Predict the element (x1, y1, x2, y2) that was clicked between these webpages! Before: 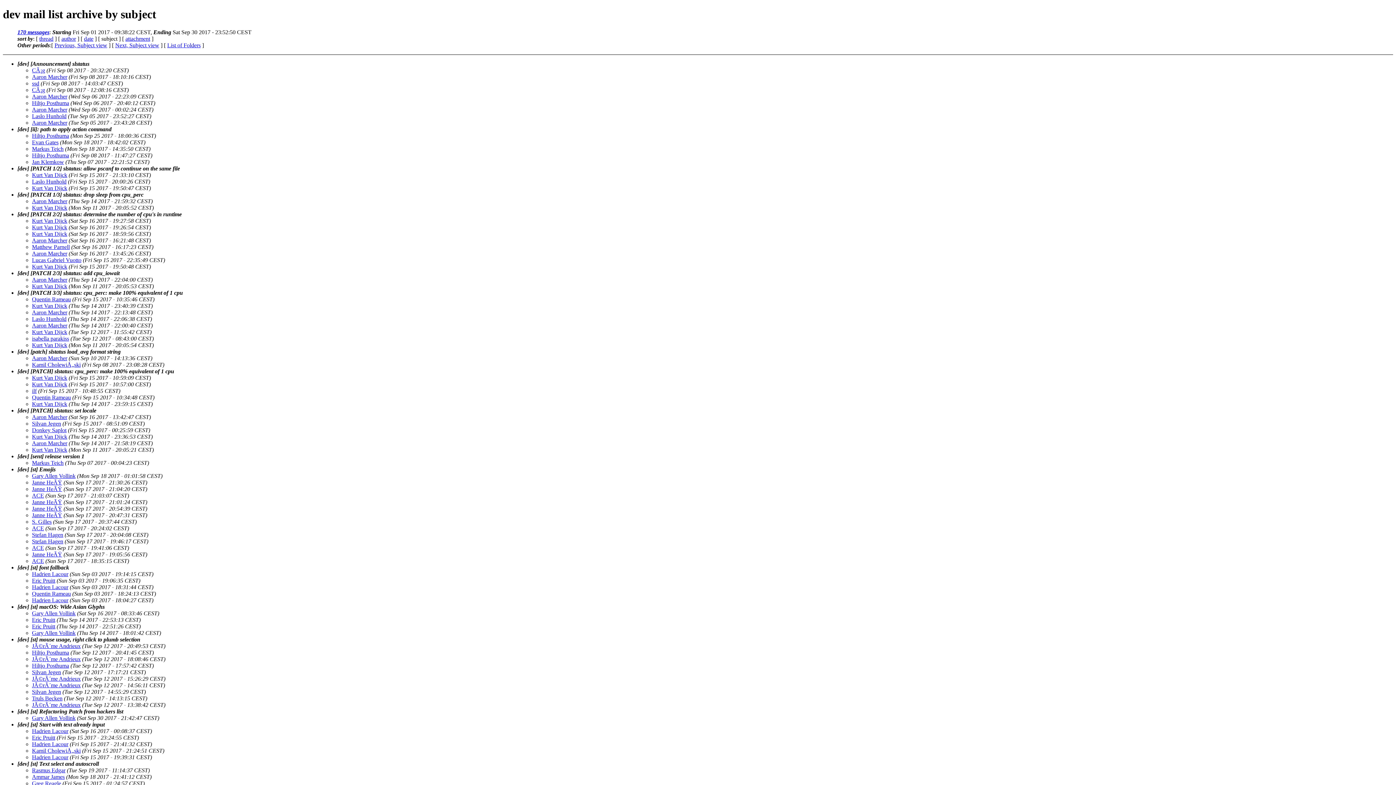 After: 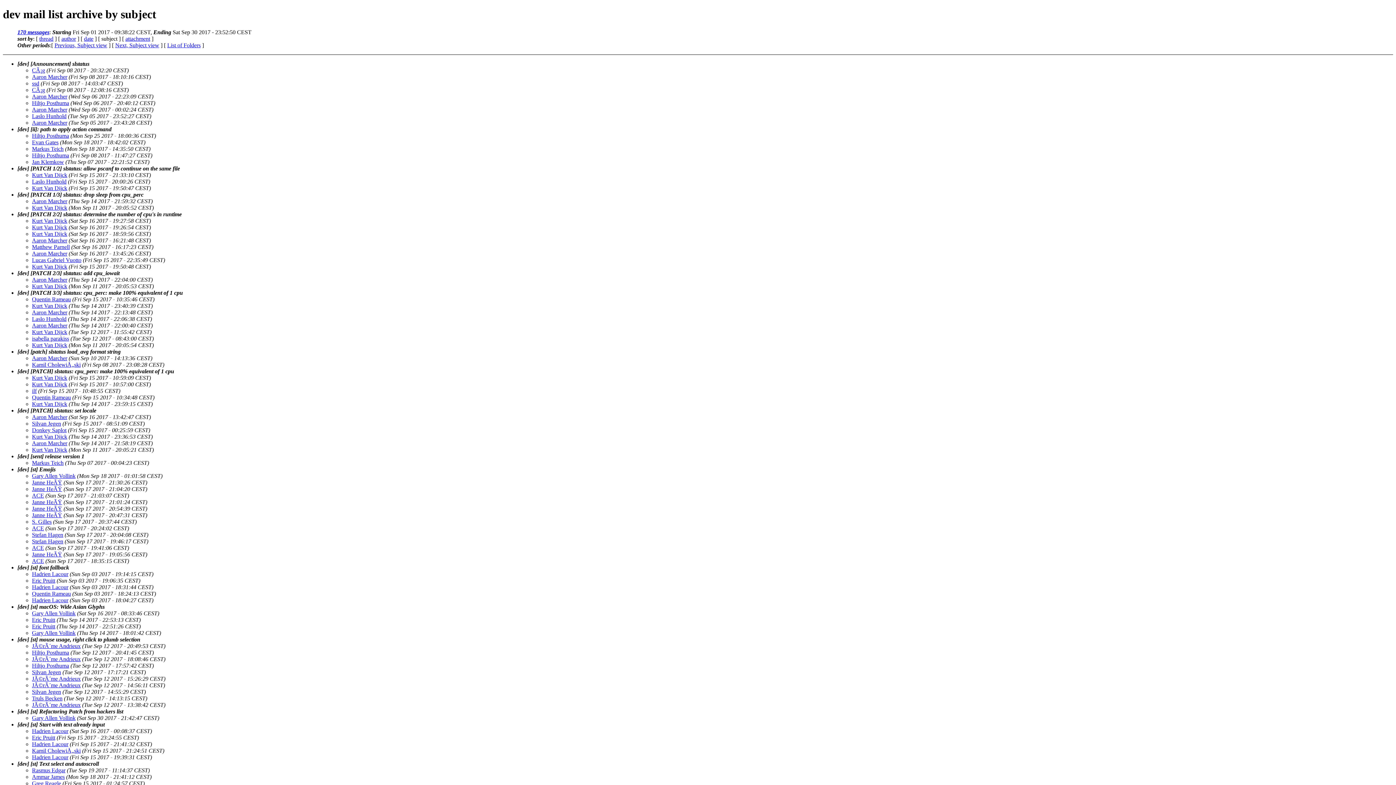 Action: label: (Mon Sep 18 2017 - 14:35:50 CEST) bbox: (65, 145, 150, 151)